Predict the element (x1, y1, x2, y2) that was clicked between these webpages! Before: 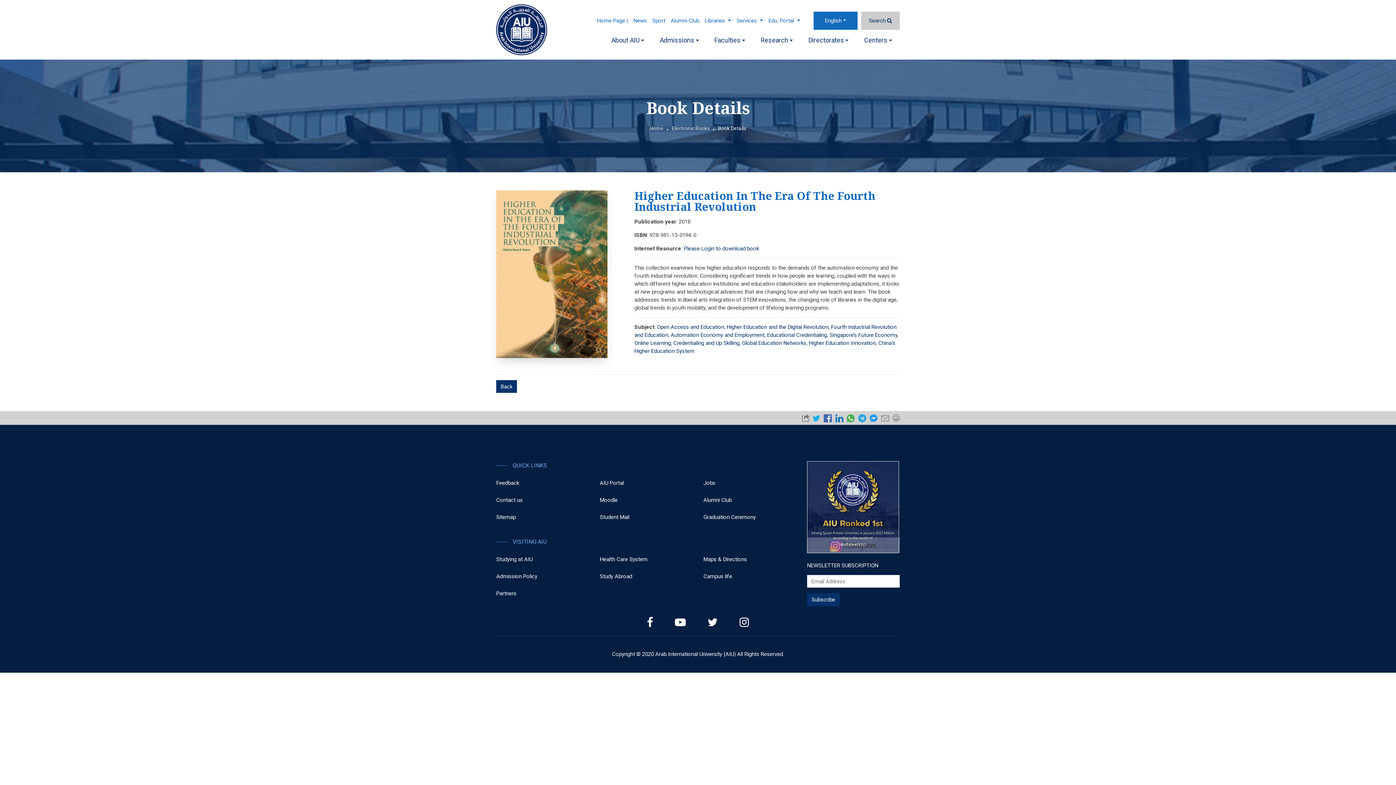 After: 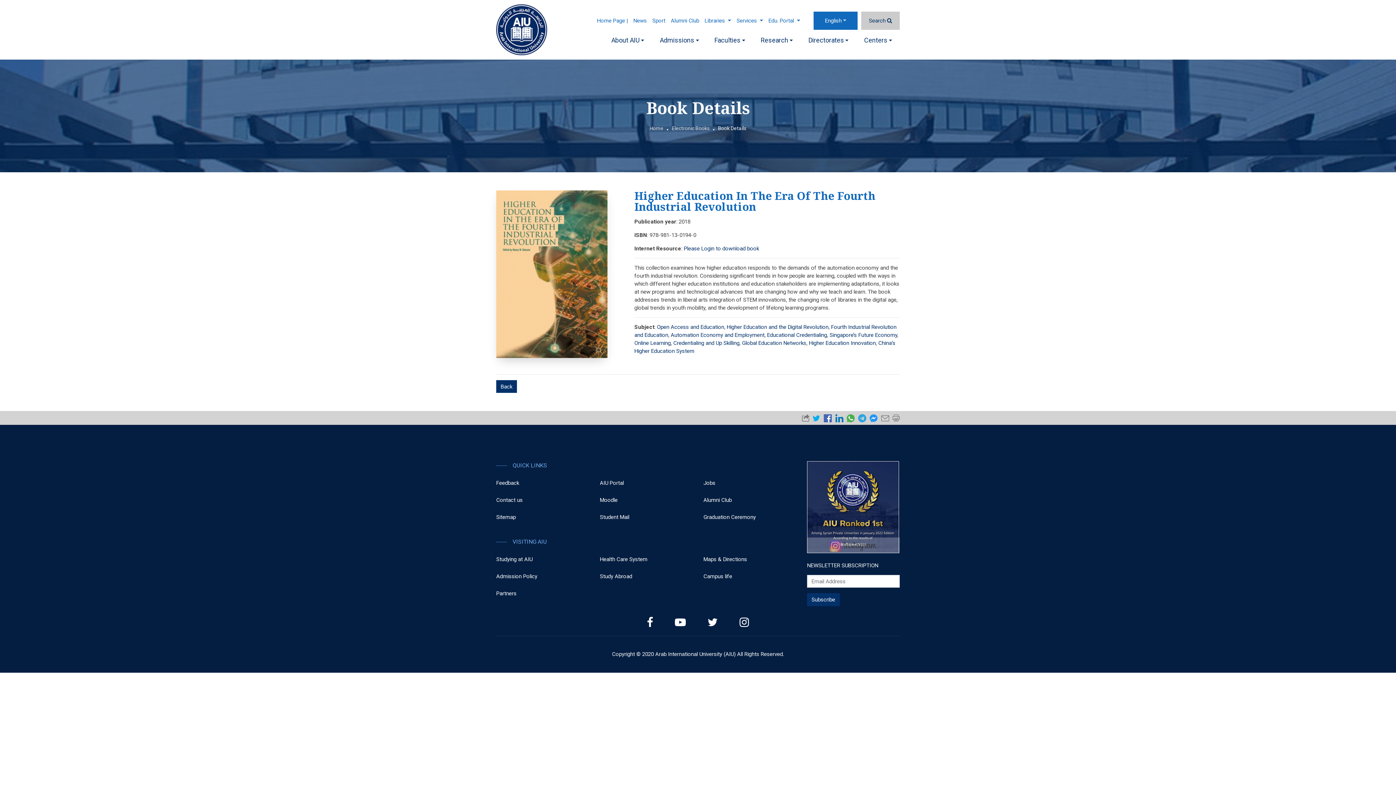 Action: bbox: (594, 14, 630, 27) label: Home Page |